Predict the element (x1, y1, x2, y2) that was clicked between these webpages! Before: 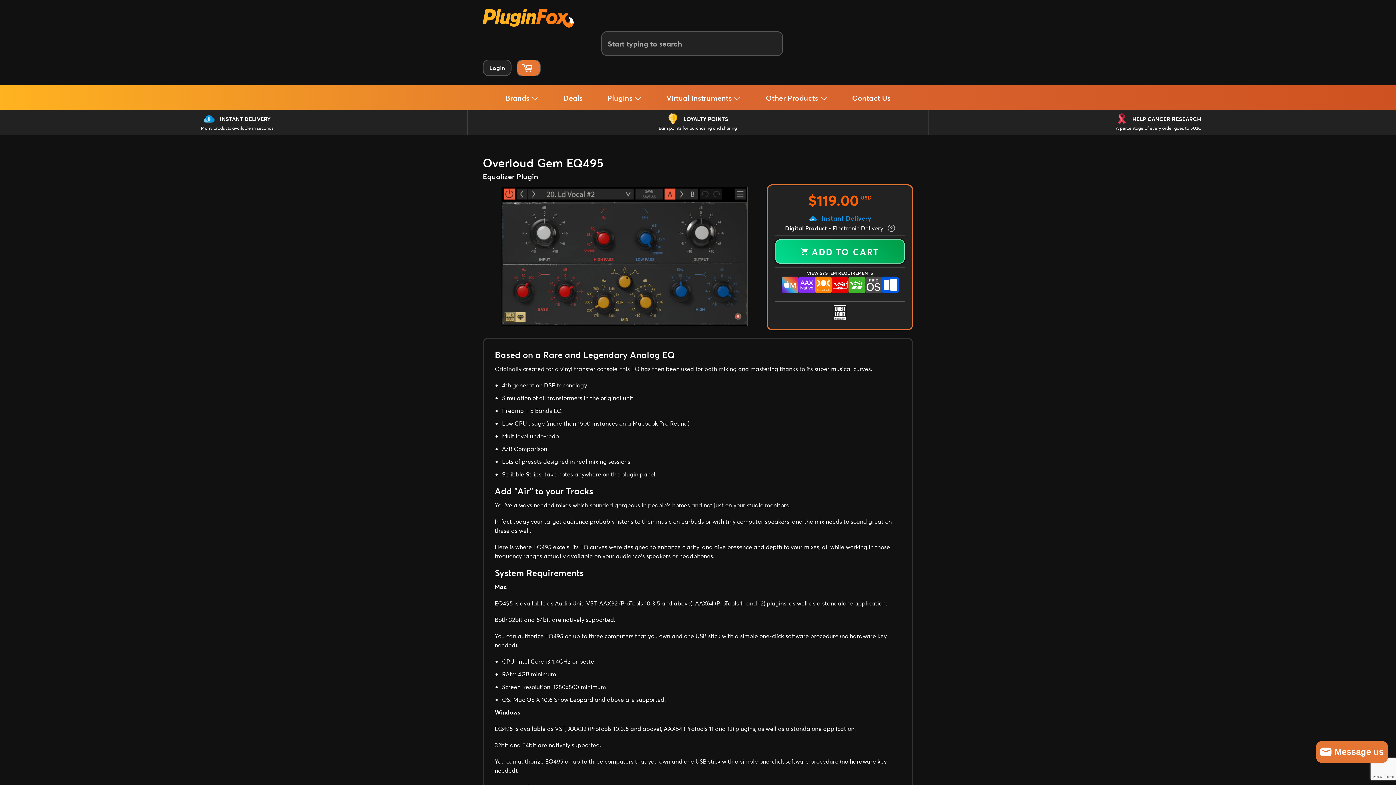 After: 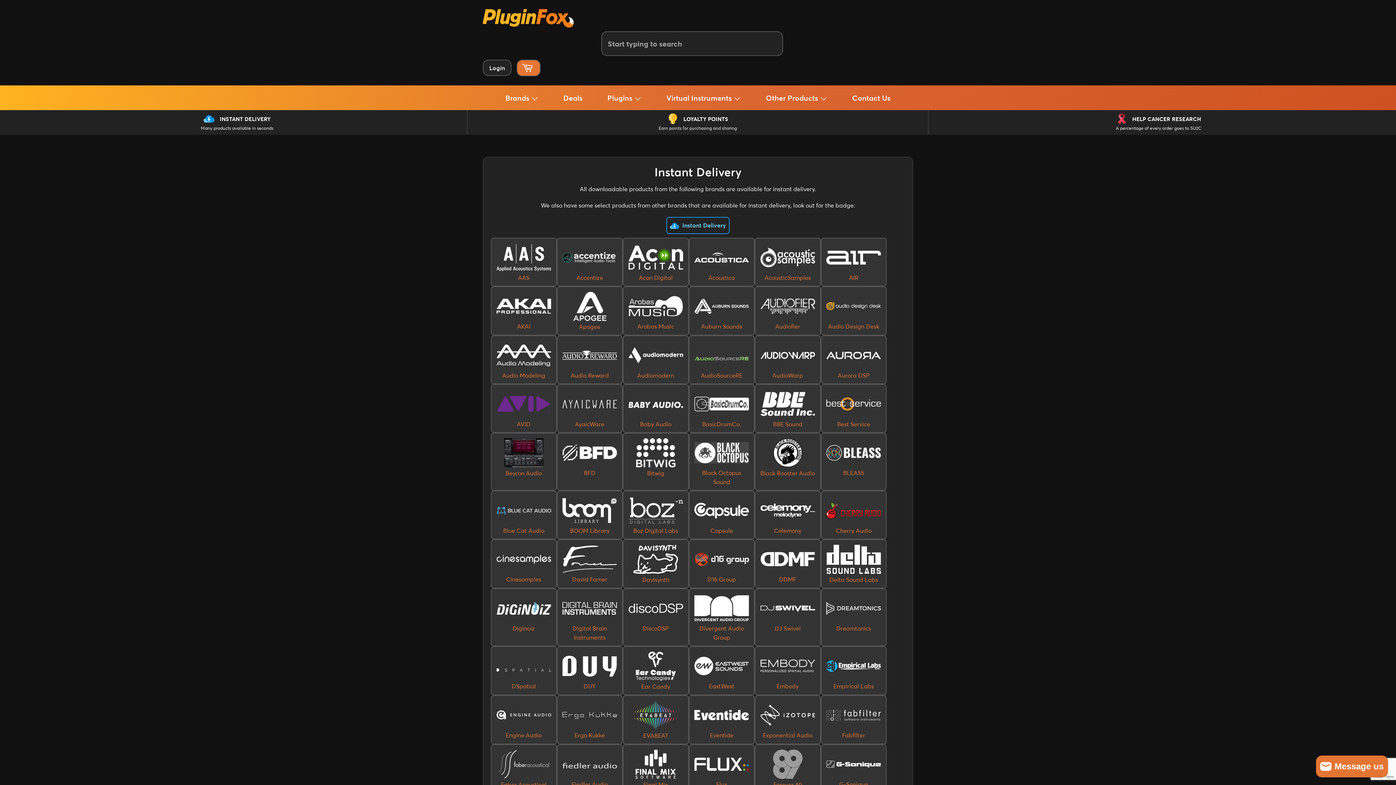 Action: bbox: (200, 125, 273, 130) label: Many products available in seconds